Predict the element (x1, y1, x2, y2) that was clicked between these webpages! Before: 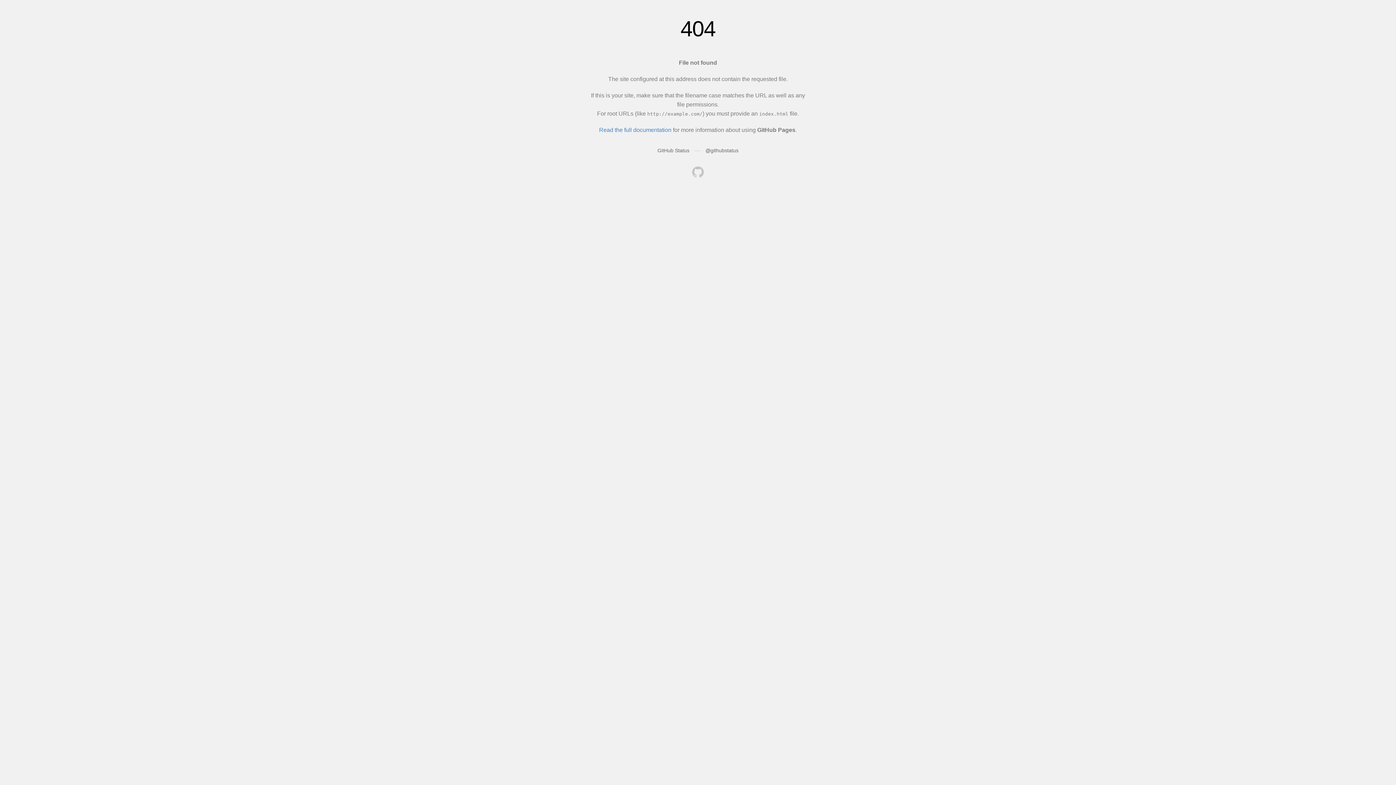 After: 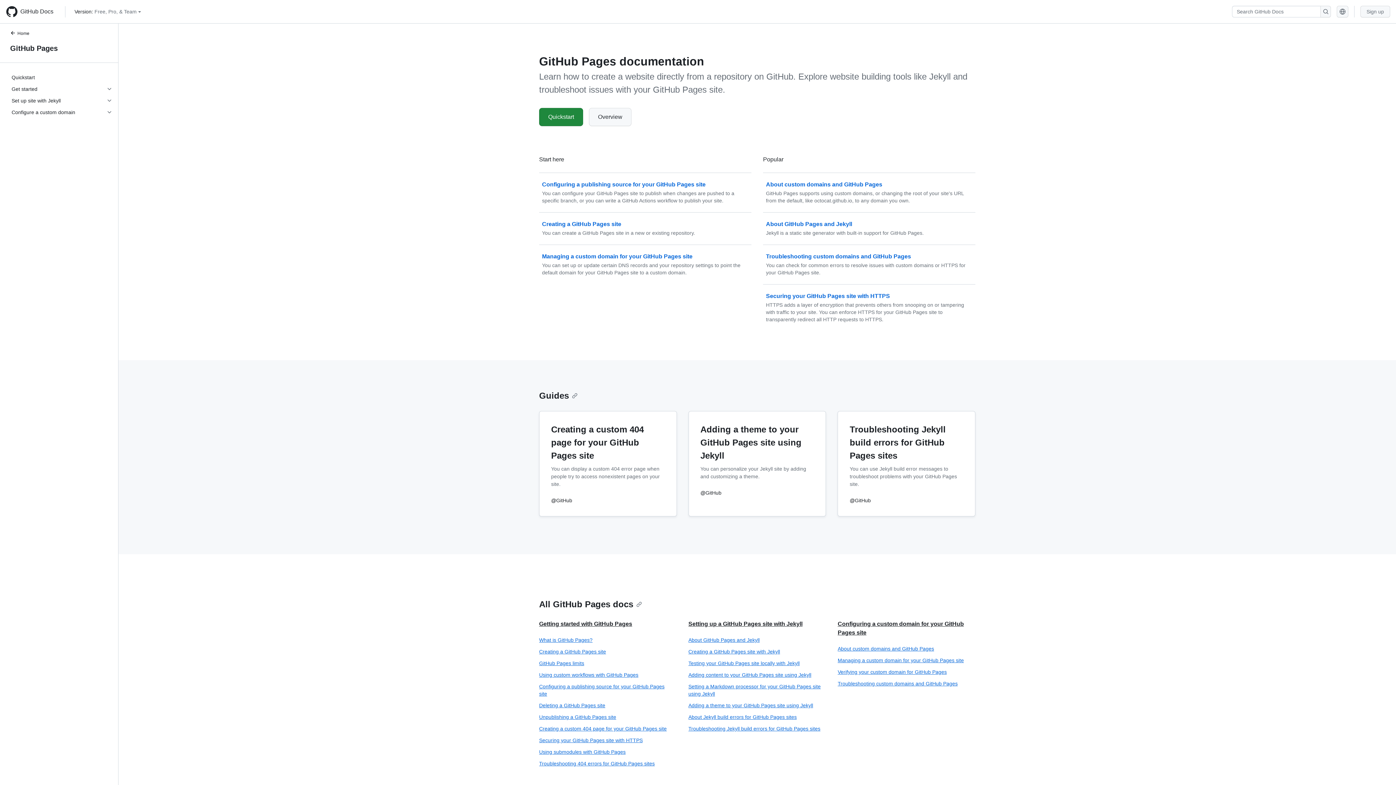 Action: label: Read the full documentation bbox: (599, 126, 671, 133)